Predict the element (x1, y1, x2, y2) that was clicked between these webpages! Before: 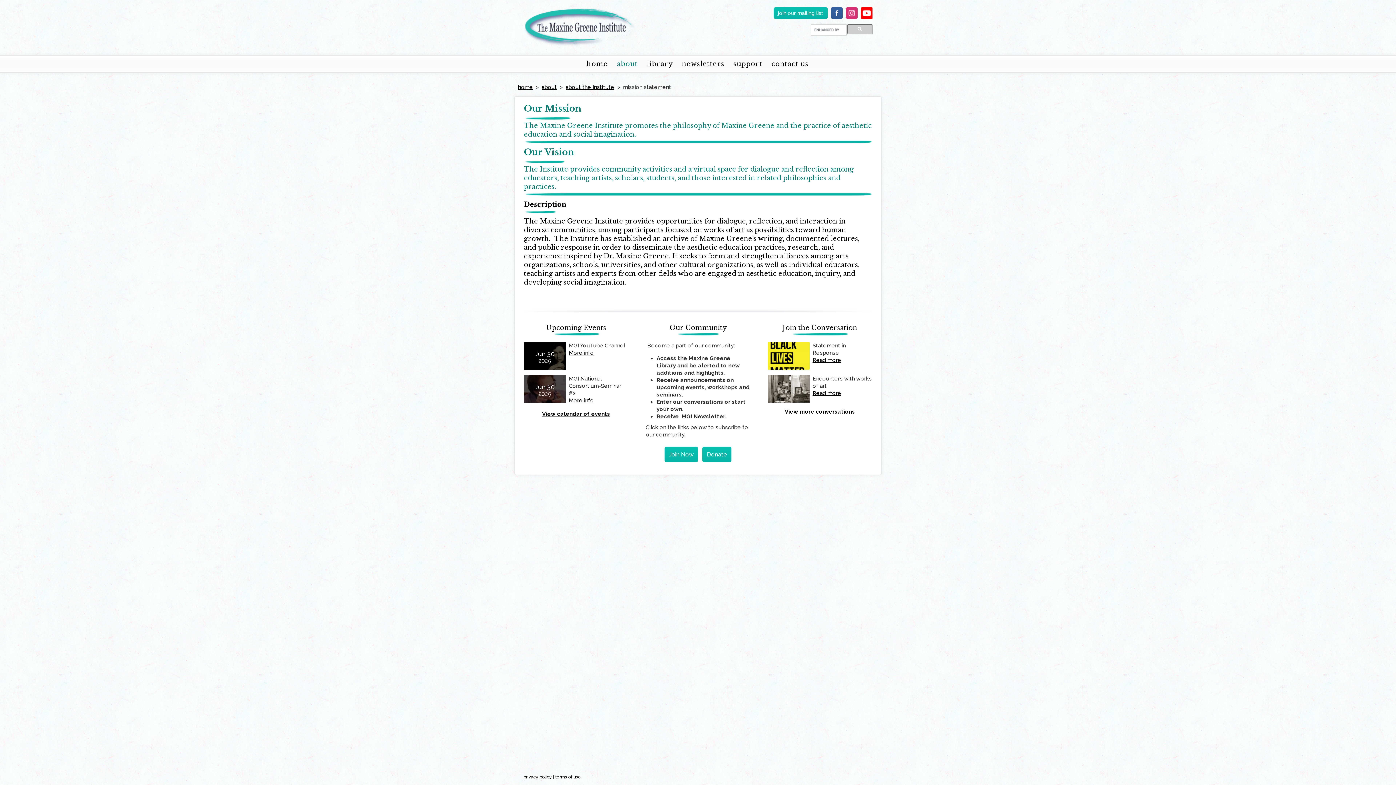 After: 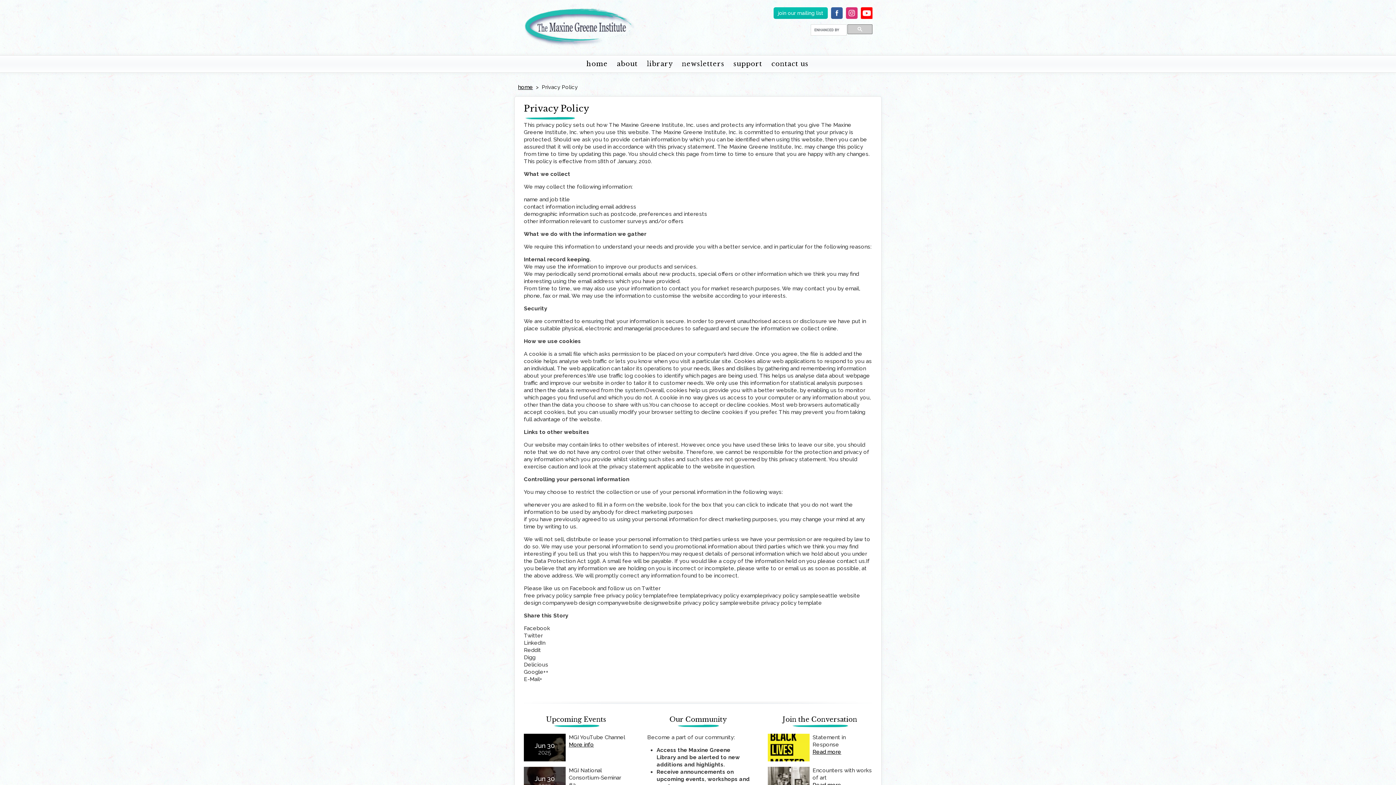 Action: label: privacy policy bbox: (523, 774, 552, 780)